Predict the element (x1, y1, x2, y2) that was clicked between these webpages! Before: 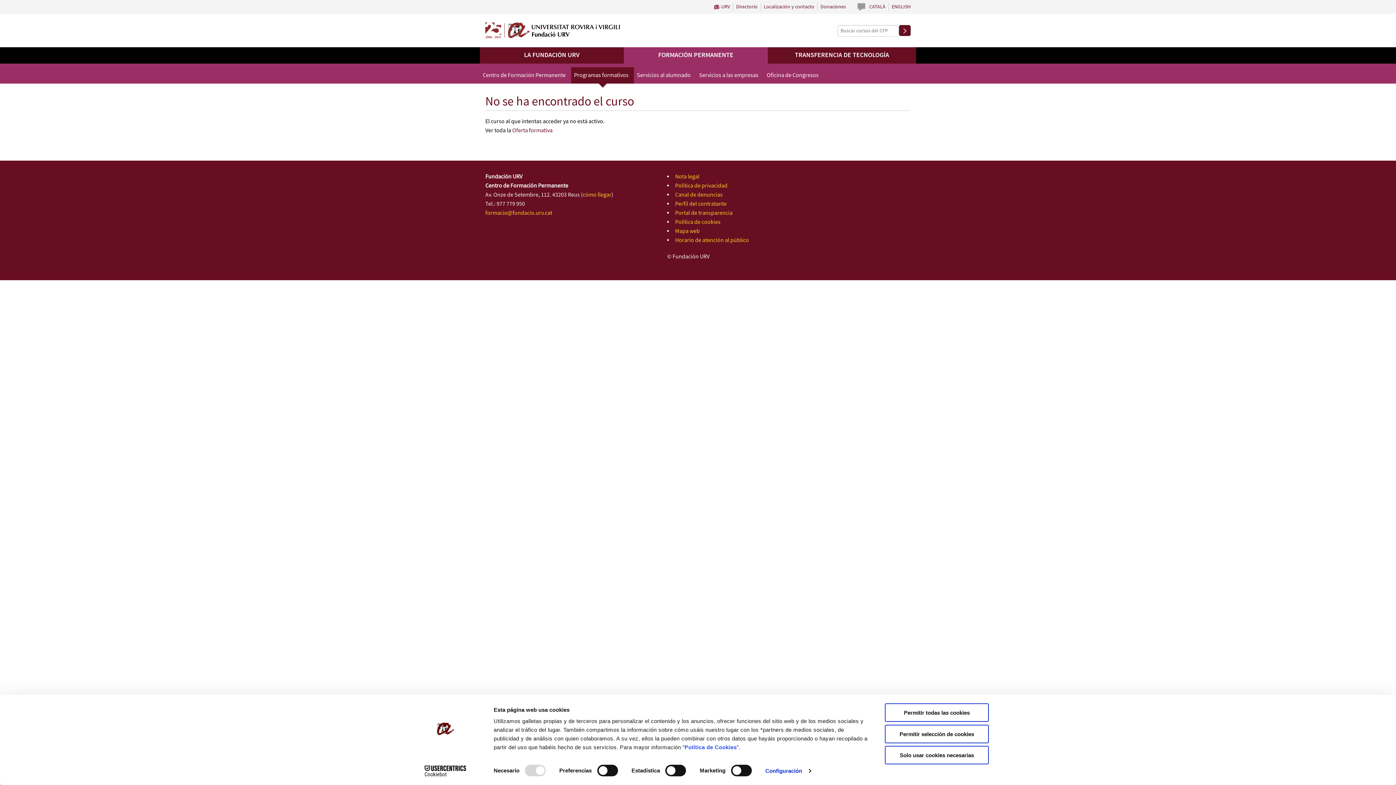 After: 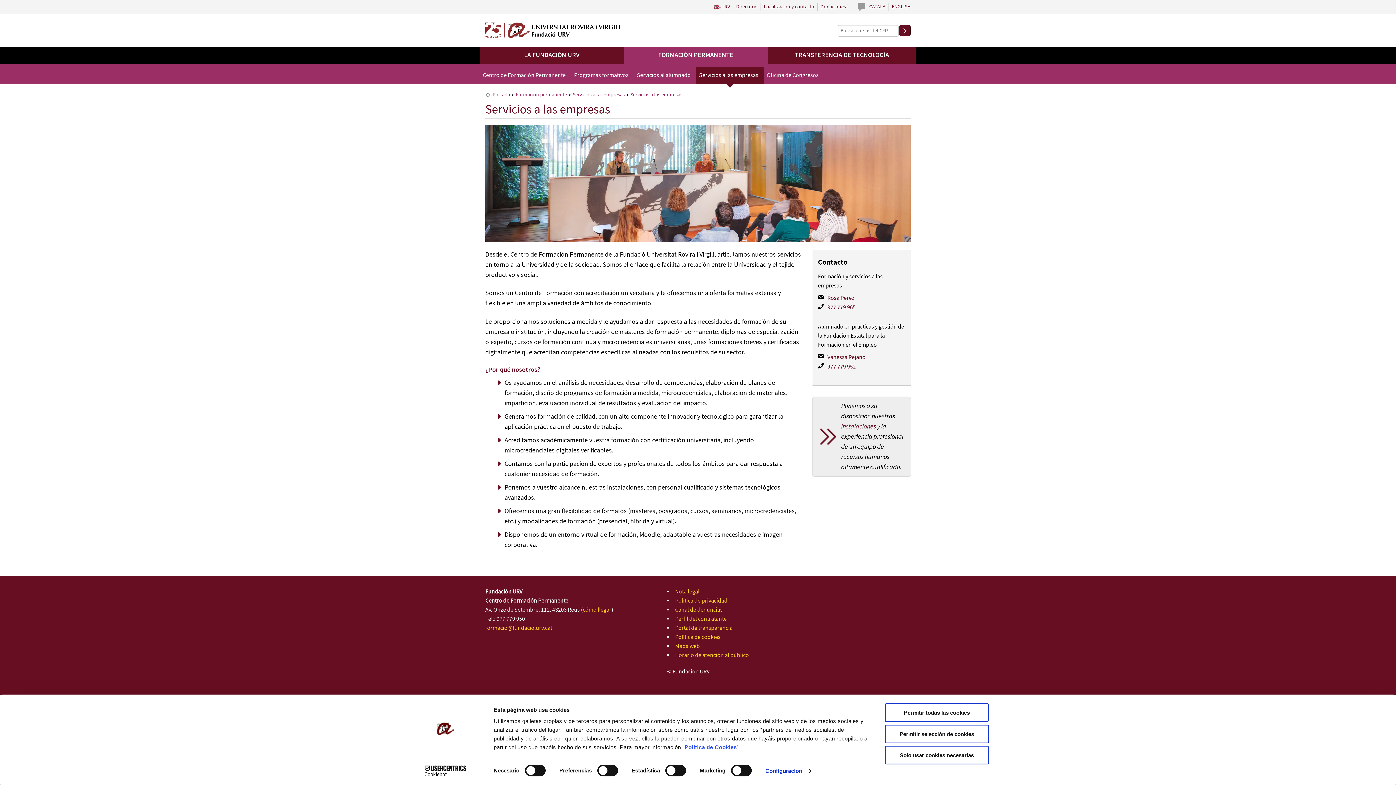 Action: bbox: (696, 67, 764, 83) label: Servicios a las empresas